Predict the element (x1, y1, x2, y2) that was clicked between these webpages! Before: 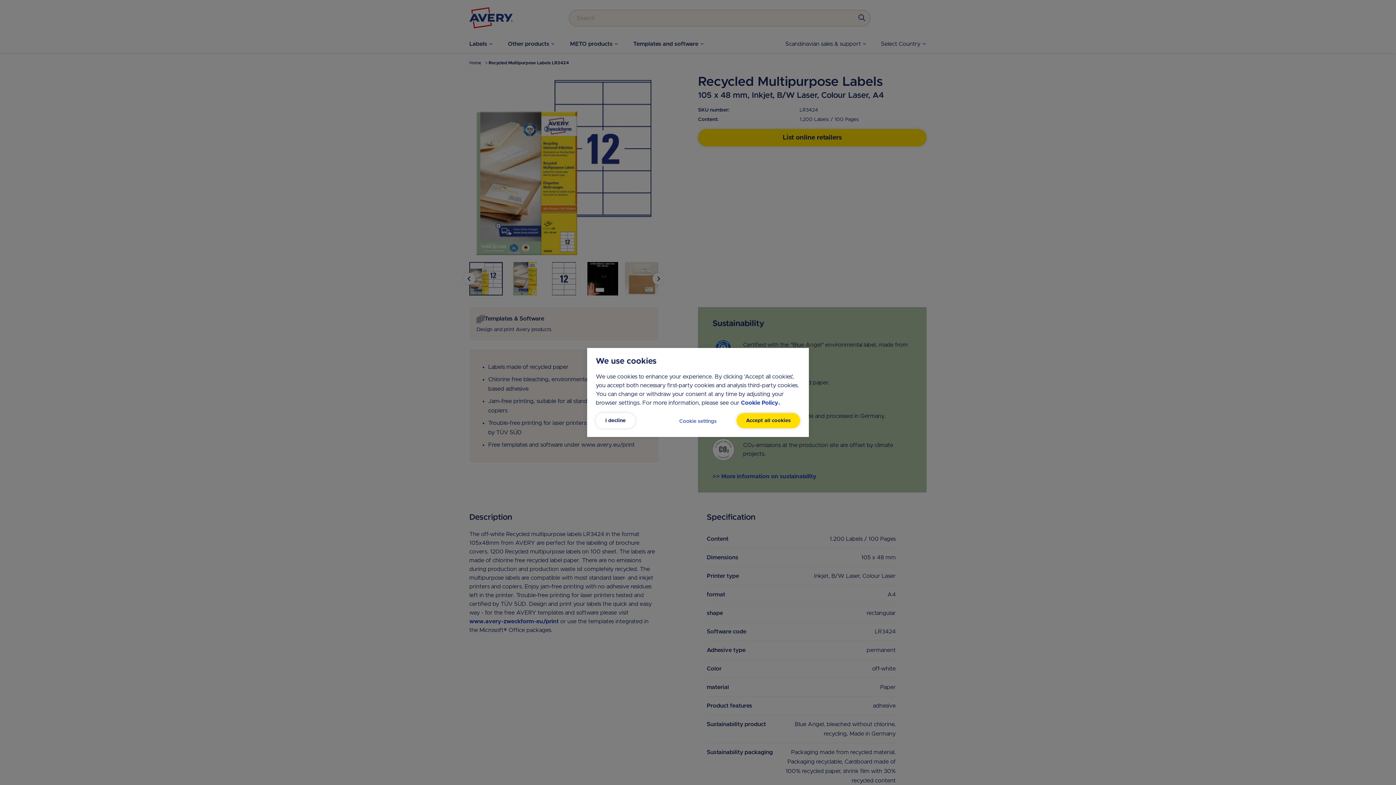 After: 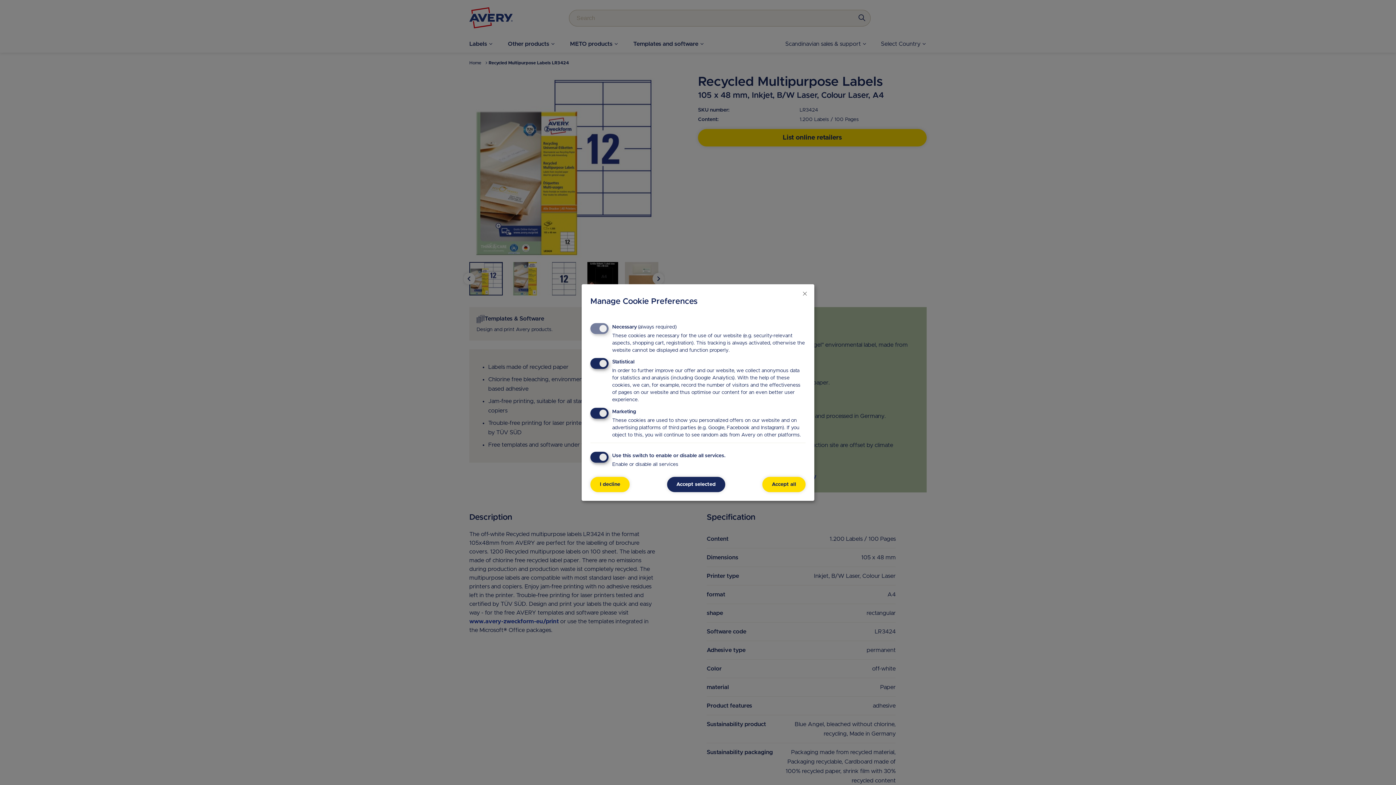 Action: bbox: (679, 414, 716, 428) label: Cookie settings